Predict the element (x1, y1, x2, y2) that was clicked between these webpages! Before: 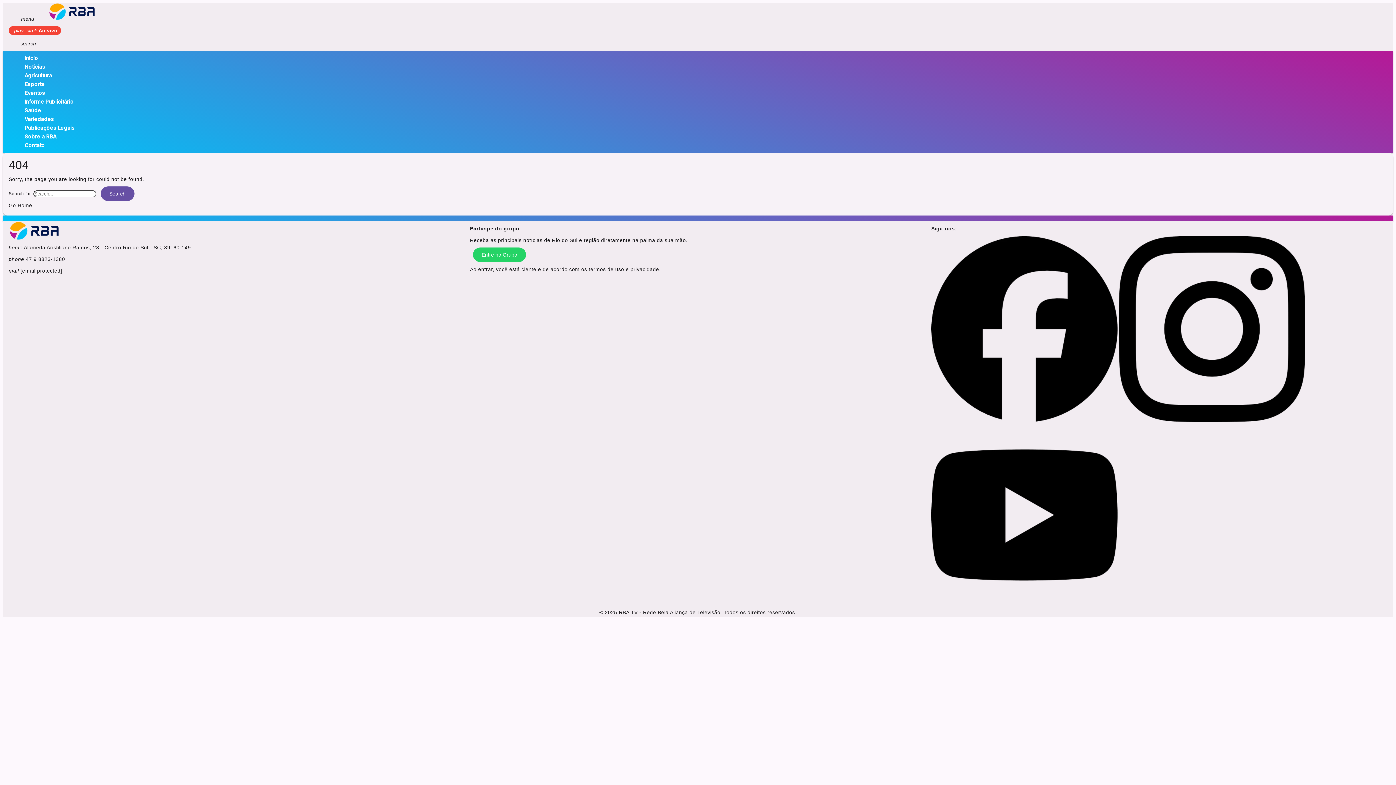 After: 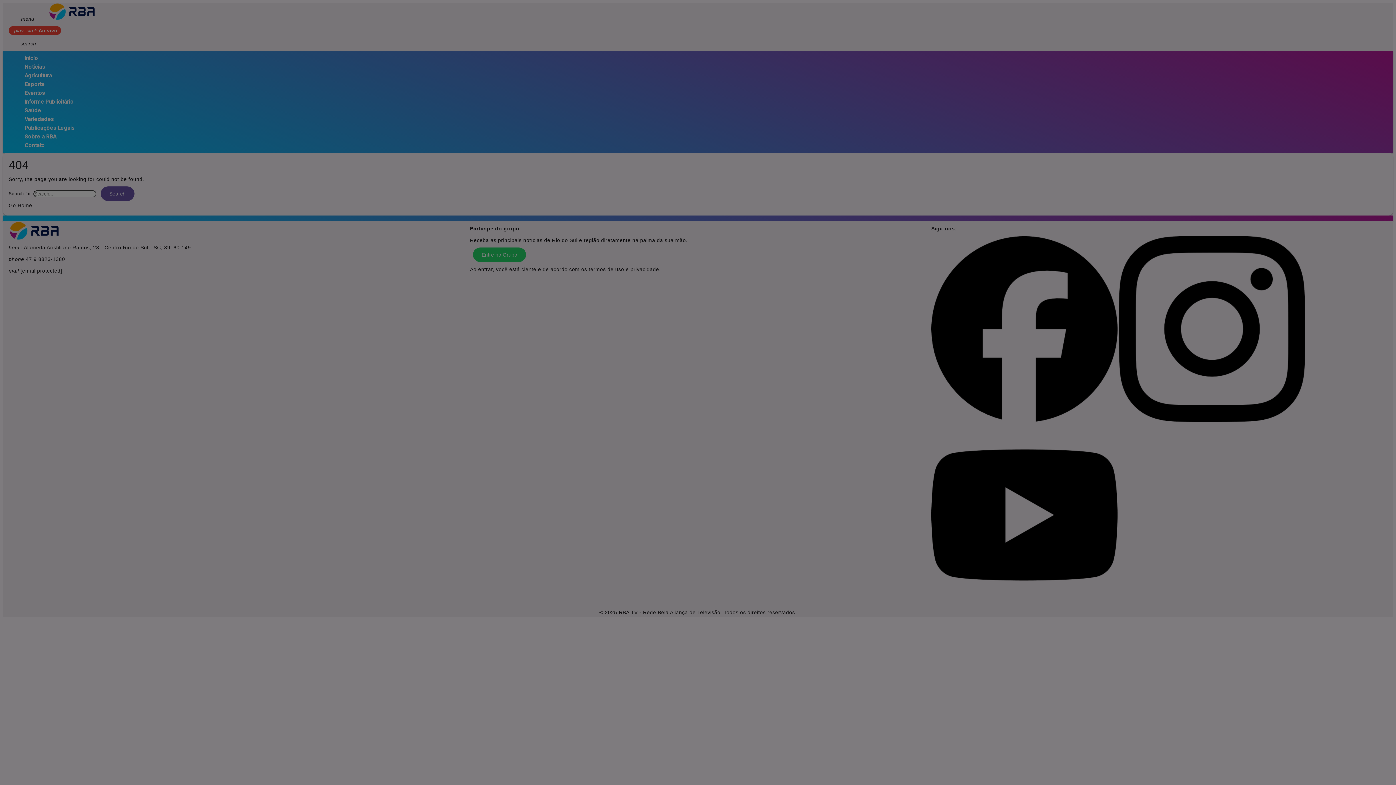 Action: bbox: (11, 36, 44, 50) label: search